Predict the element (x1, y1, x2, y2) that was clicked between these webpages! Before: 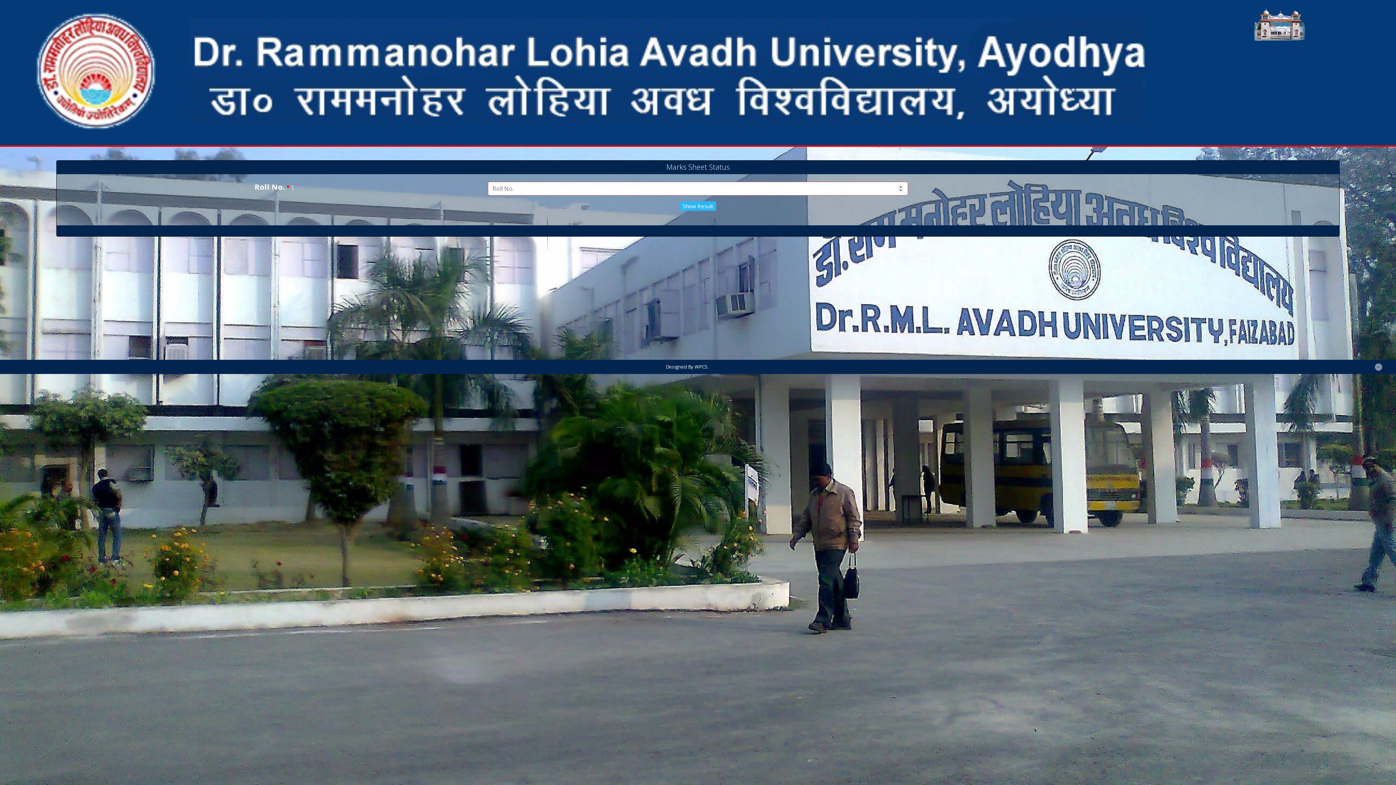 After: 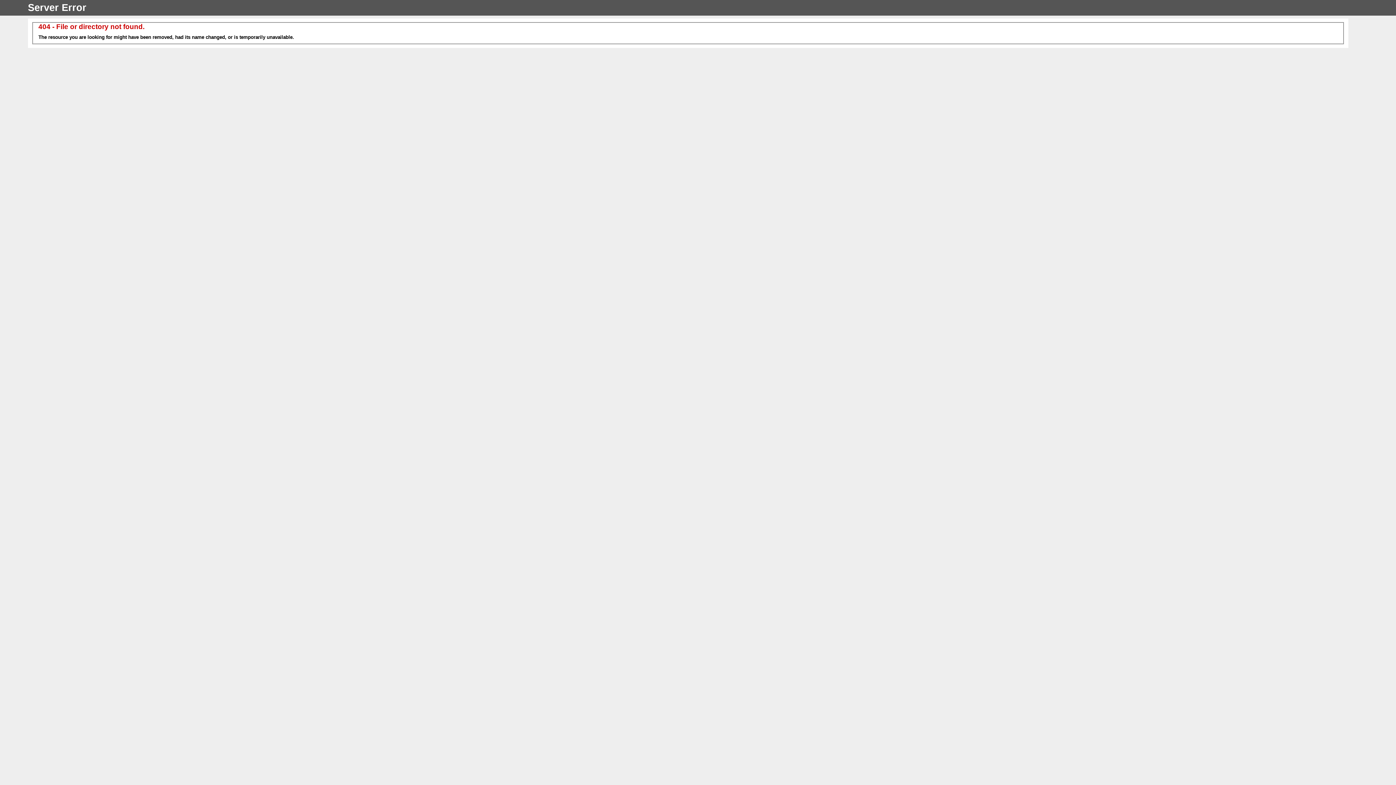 Action: bbox: (0, 66, 1163, 76)